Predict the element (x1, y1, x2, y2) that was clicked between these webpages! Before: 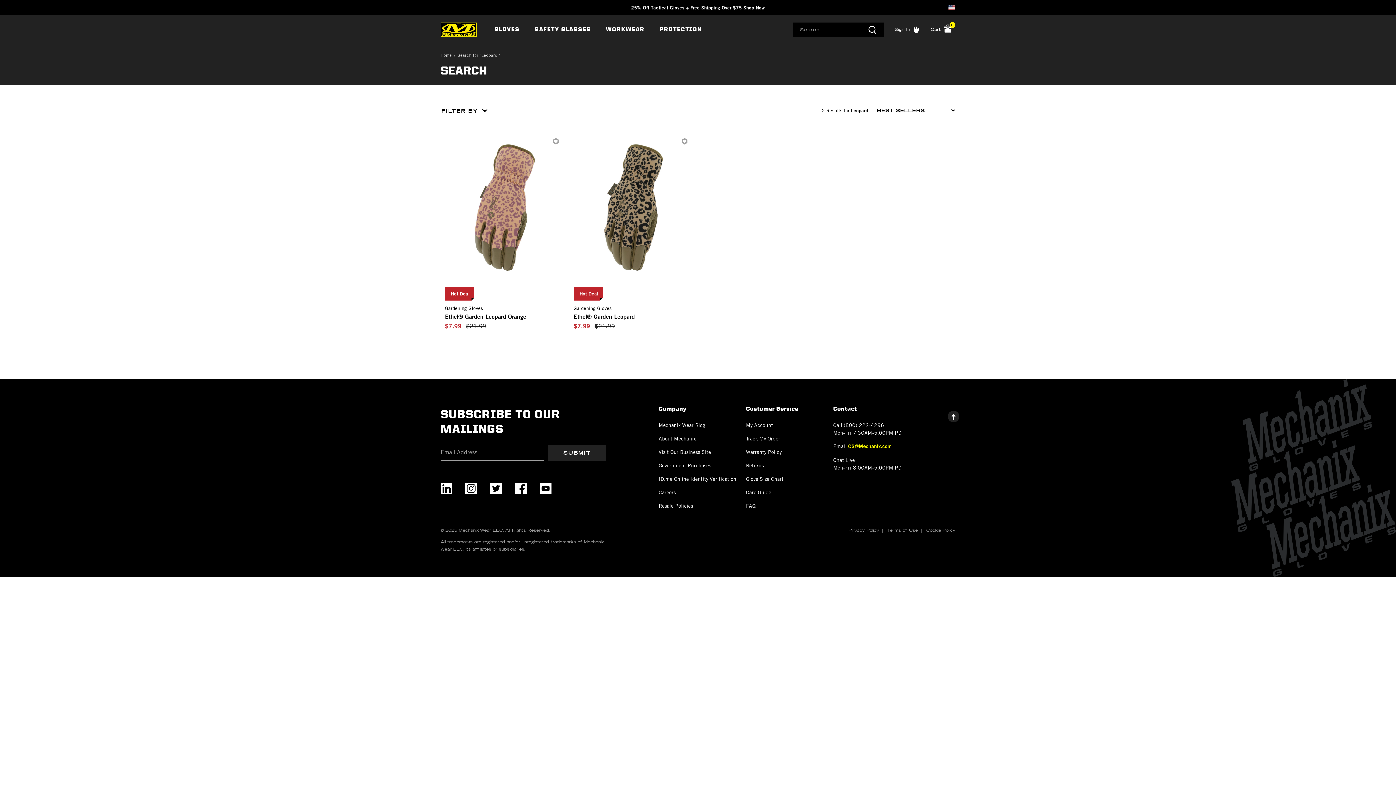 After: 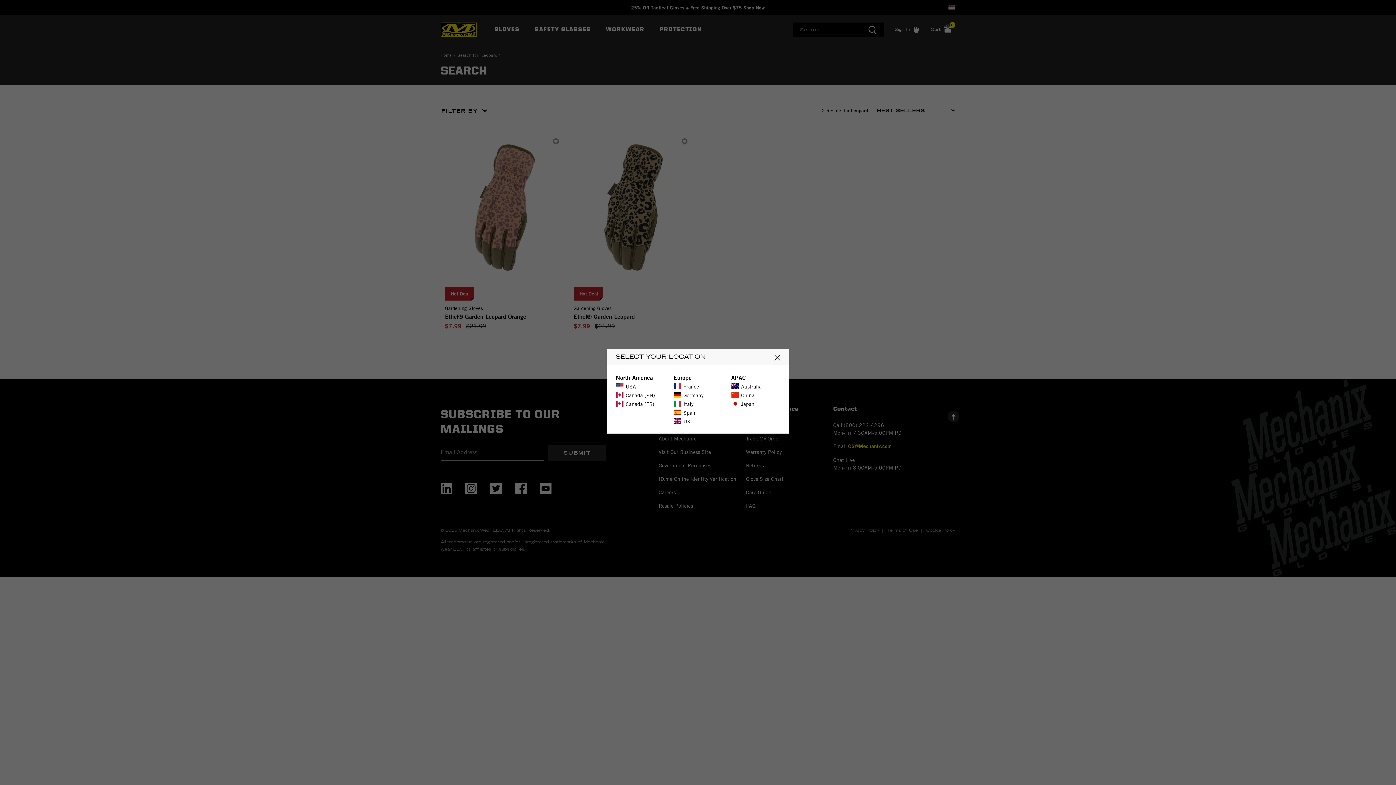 Action: label: Country Selector bbox: (948, 3, 955, 10)